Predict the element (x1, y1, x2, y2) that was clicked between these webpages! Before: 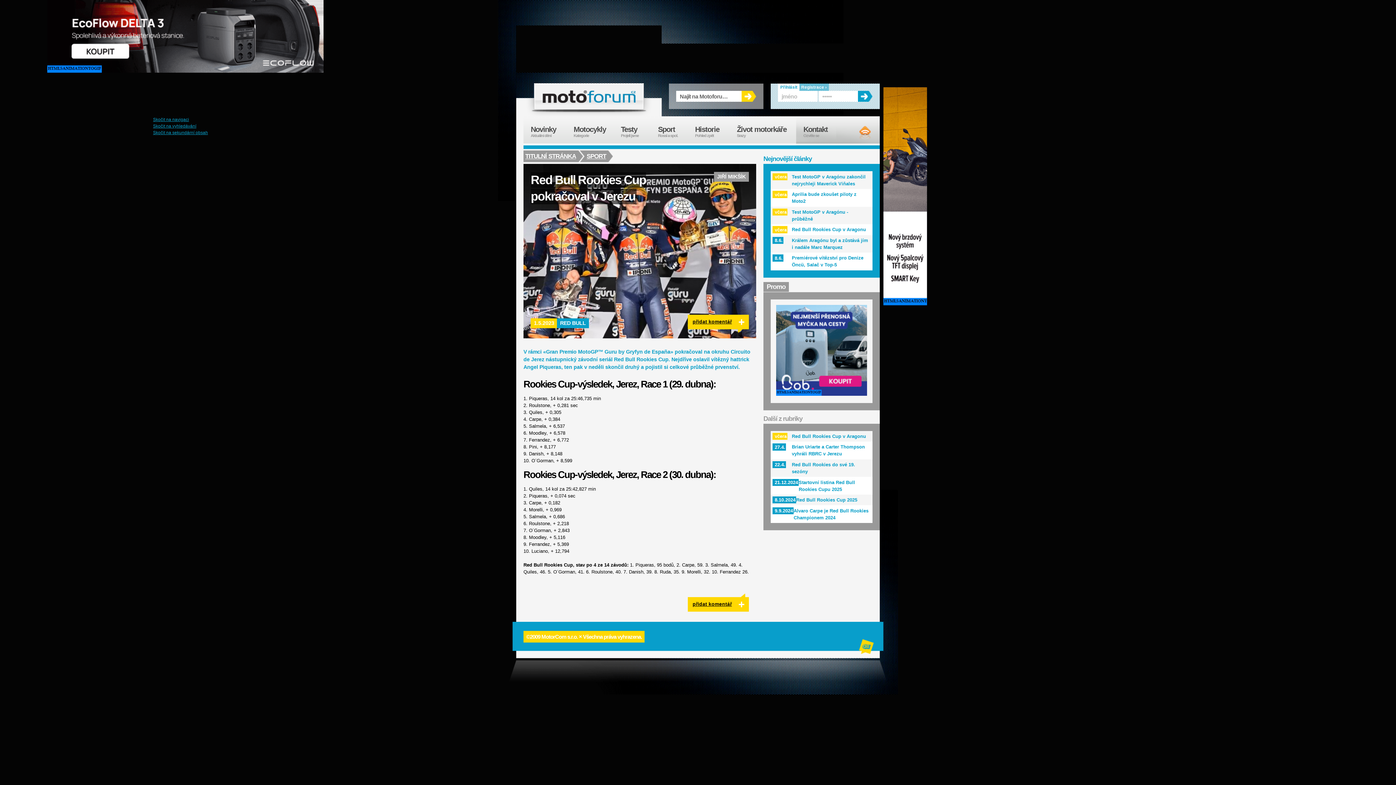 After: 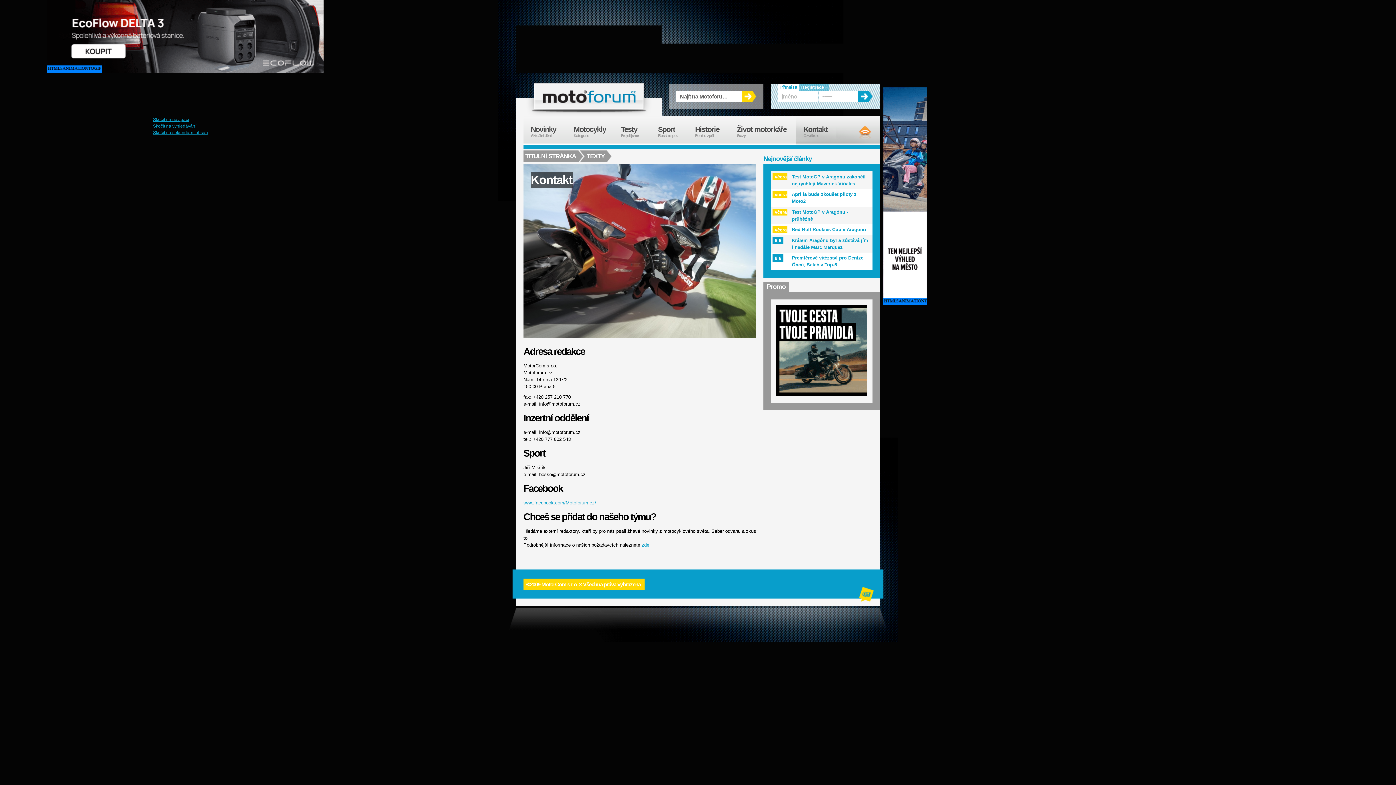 Action: bbox: (796, 116, 838, 149) label: Kontakt
Ozvěte se